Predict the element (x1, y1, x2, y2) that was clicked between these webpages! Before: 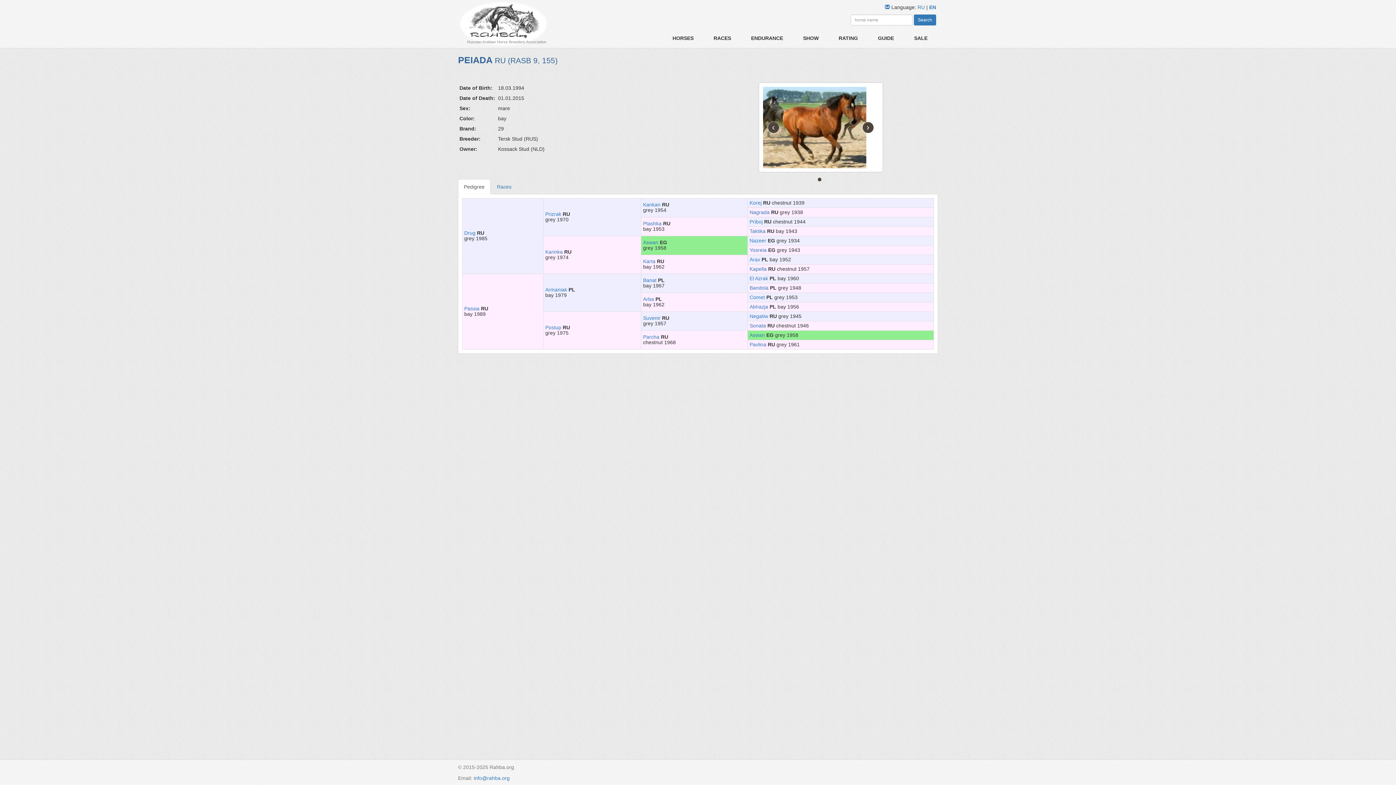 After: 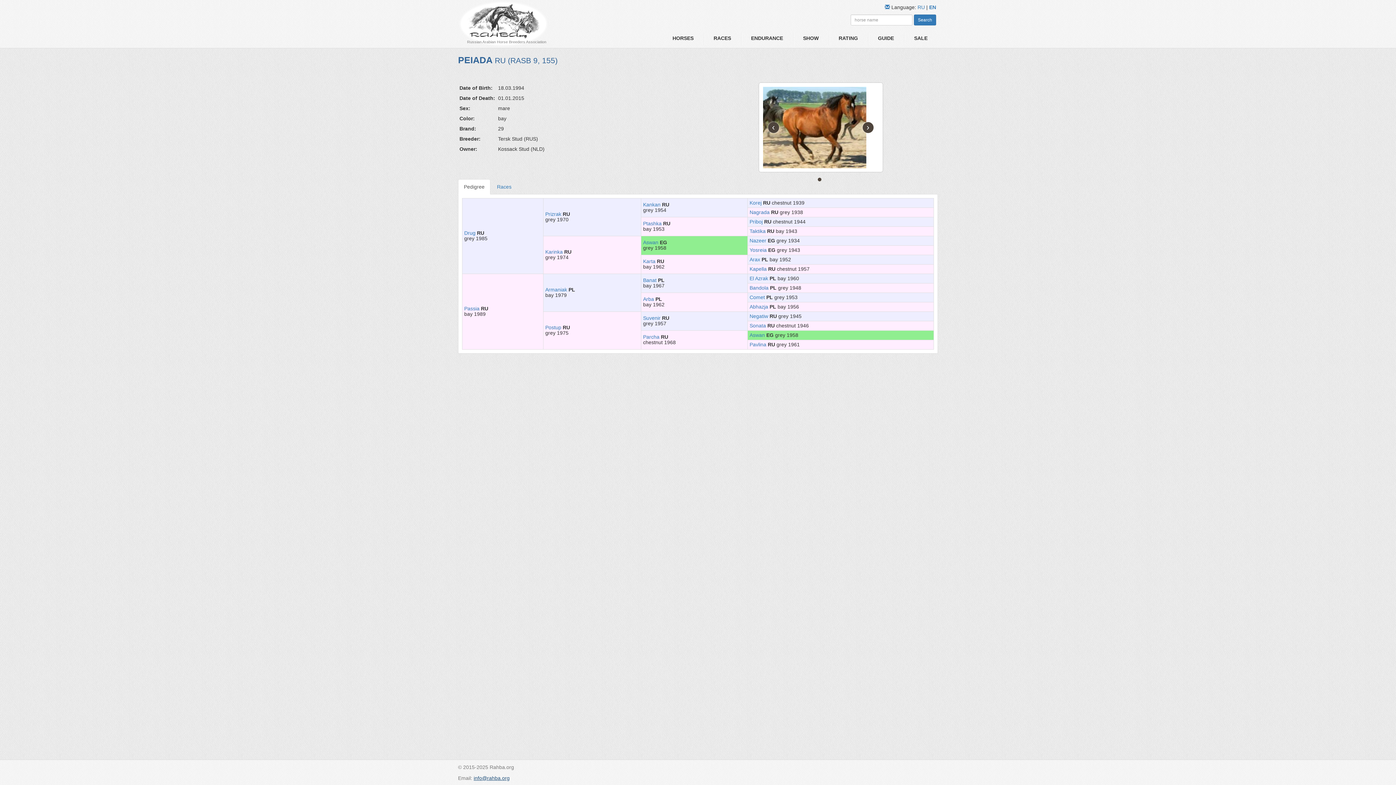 Action: bbox: (473, 775, 509, 781) label: info@rahba.org